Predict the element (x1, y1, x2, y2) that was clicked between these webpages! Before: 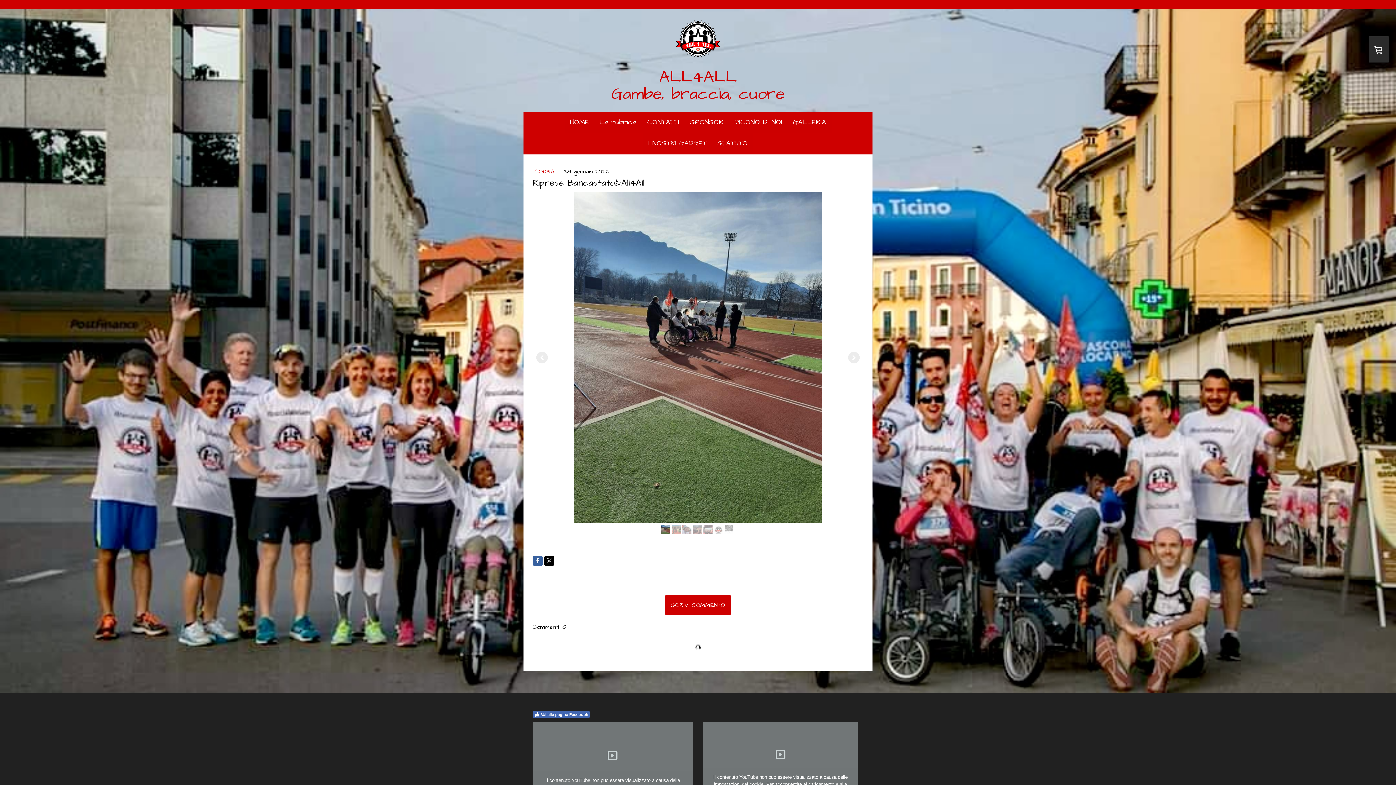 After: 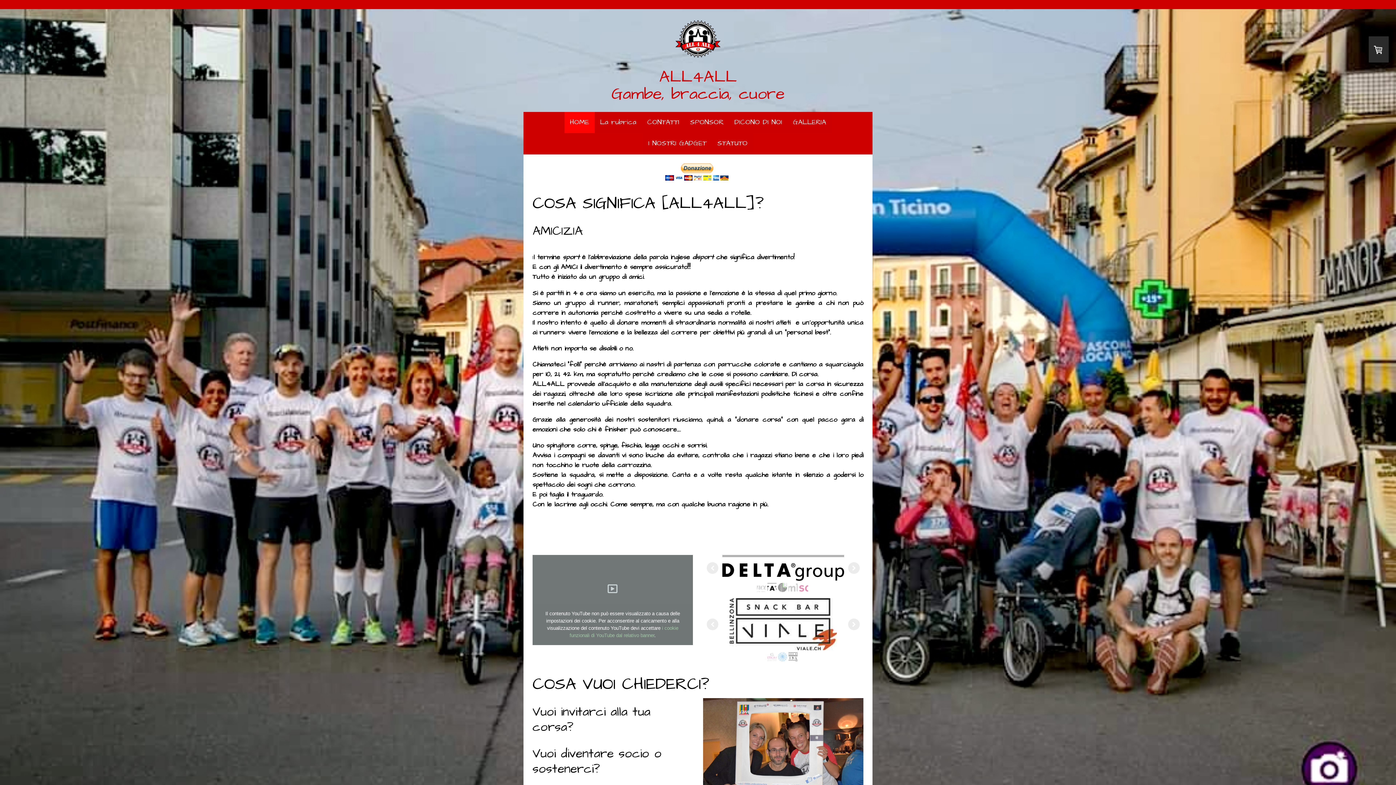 Action: bbox: (525, 68, 870, 102) label: ALL4ALL
Gambe, braccia, cuore